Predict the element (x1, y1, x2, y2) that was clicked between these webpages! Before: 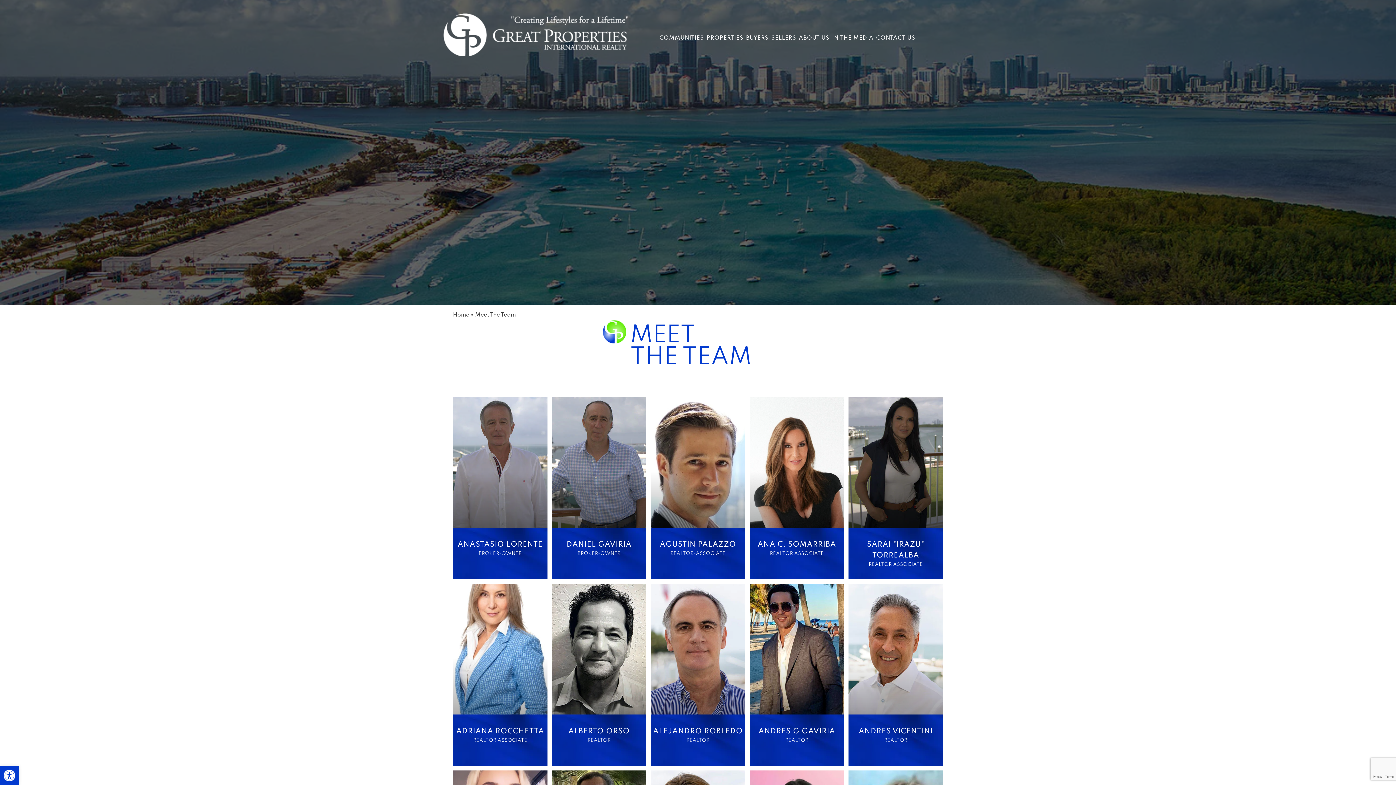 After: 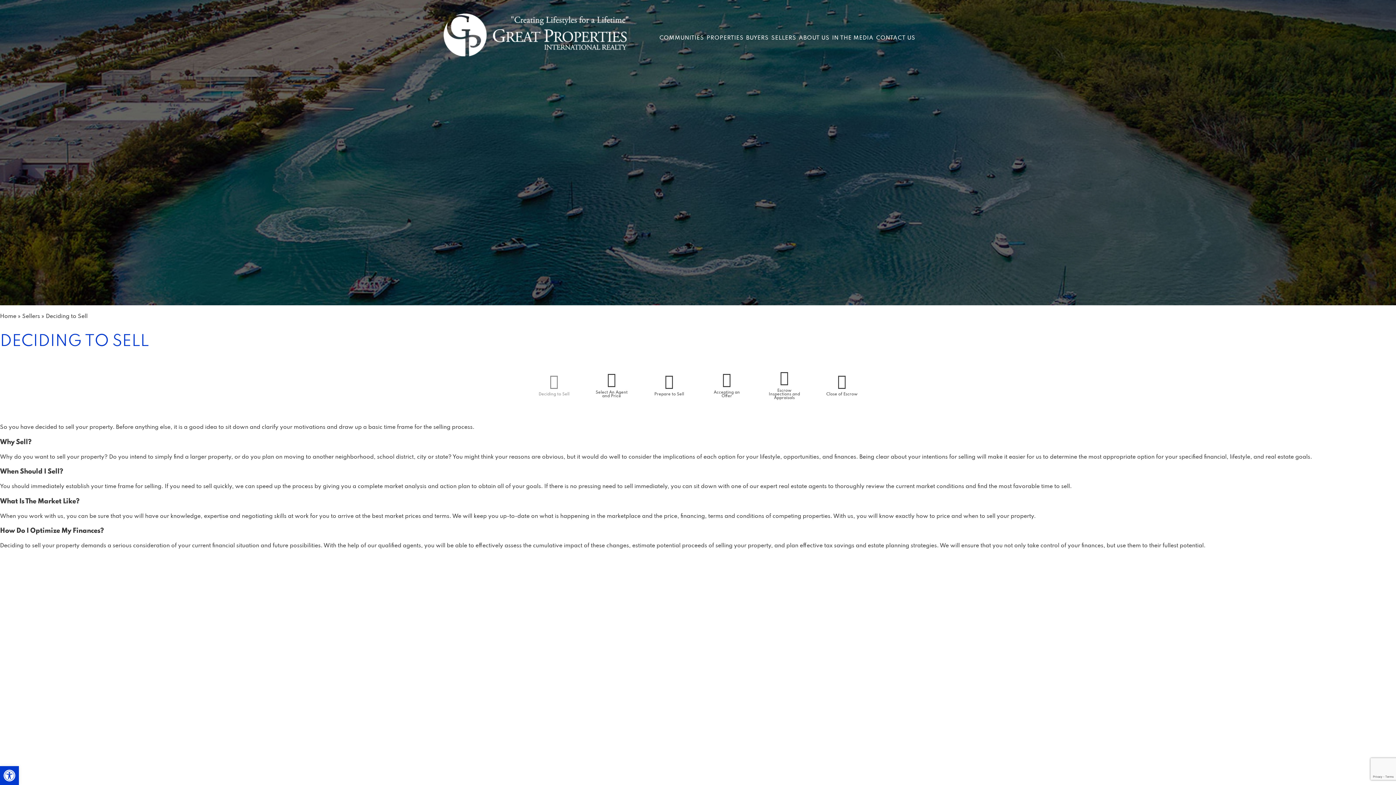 Action: bbox: (771, 35, 796, 40) label: SELLERS